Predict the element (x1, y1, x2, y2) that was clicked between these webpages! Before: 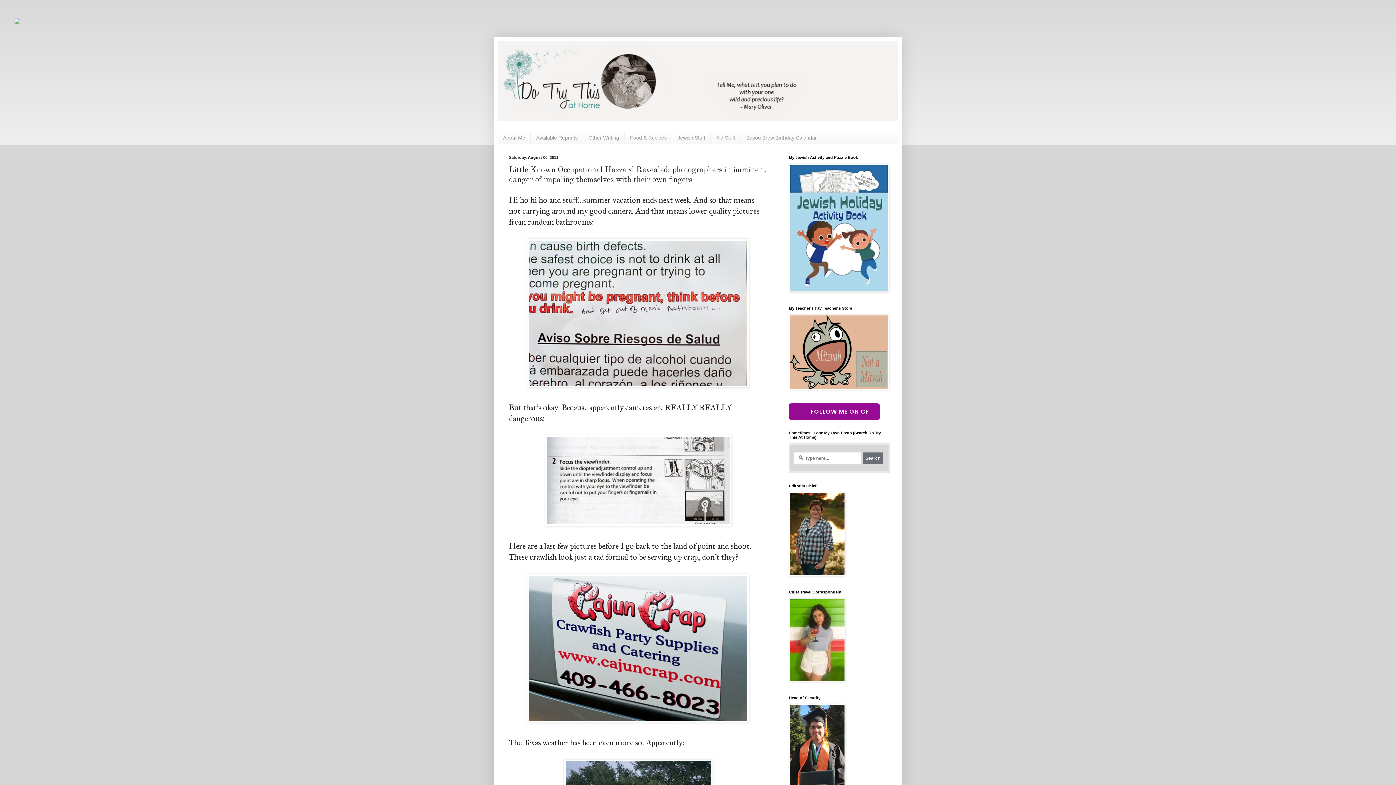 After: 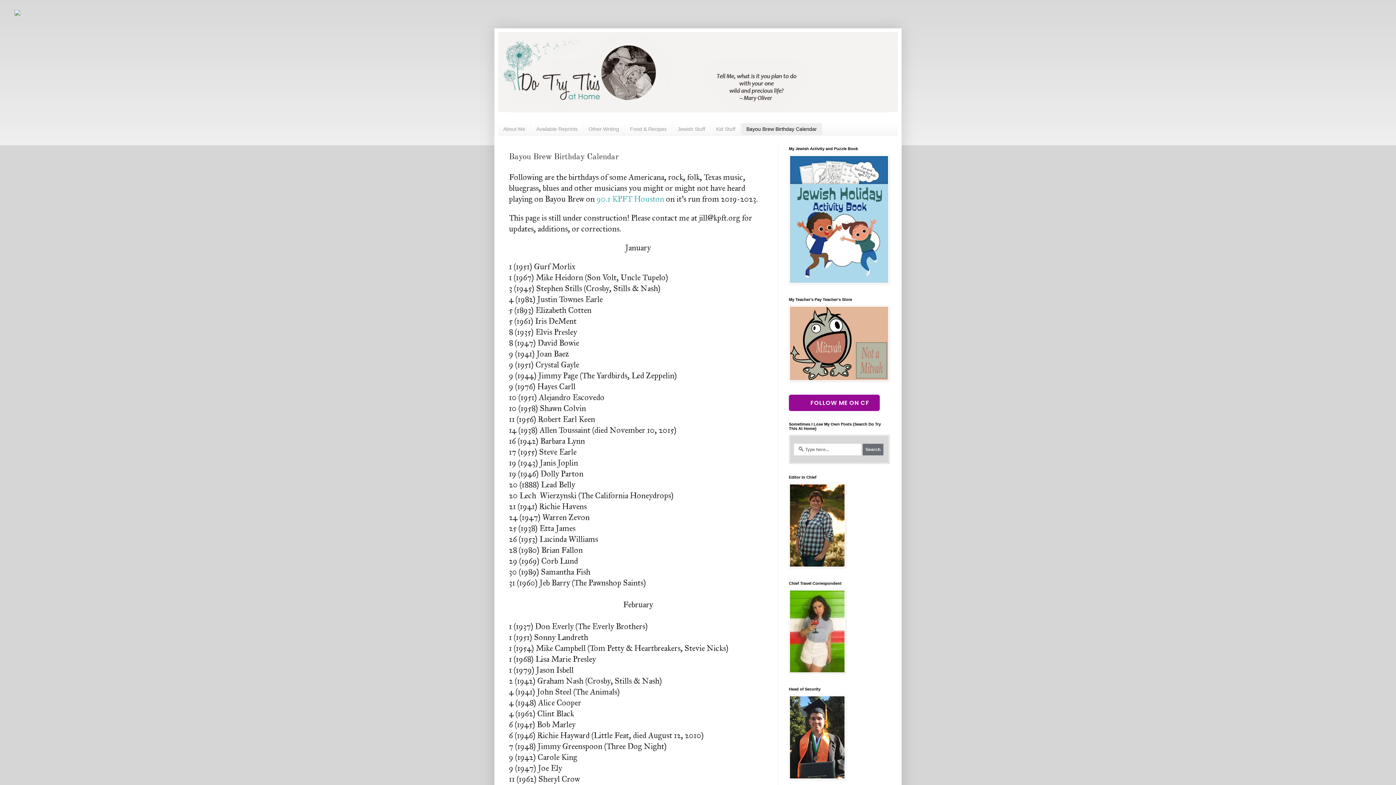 Action: bbox: (741, 132, 822, 143) label: Bayou Brew Birthday Calendar